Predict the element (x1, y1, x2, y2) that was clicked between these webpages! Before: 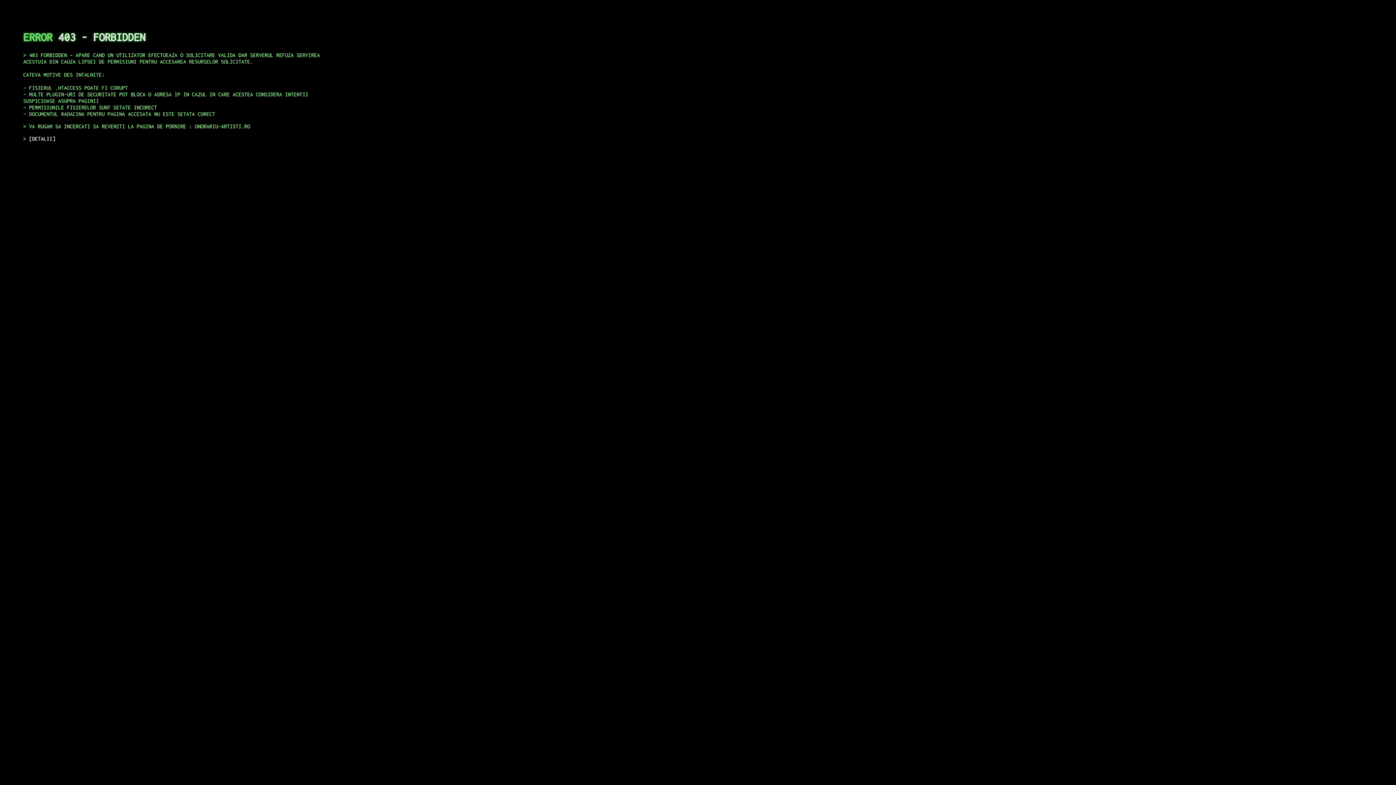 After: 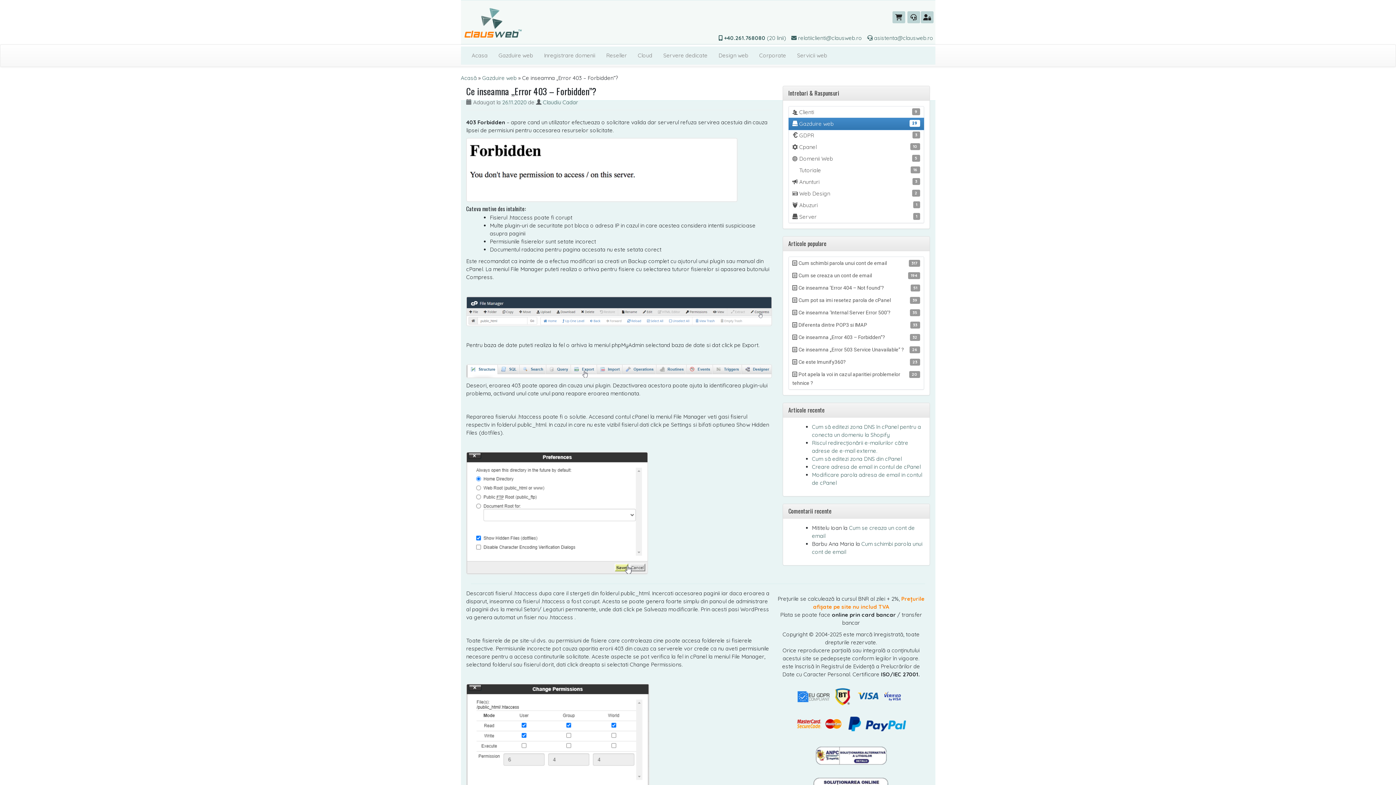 Action: bbox: (29, 135, 55, 141) label: DETALII